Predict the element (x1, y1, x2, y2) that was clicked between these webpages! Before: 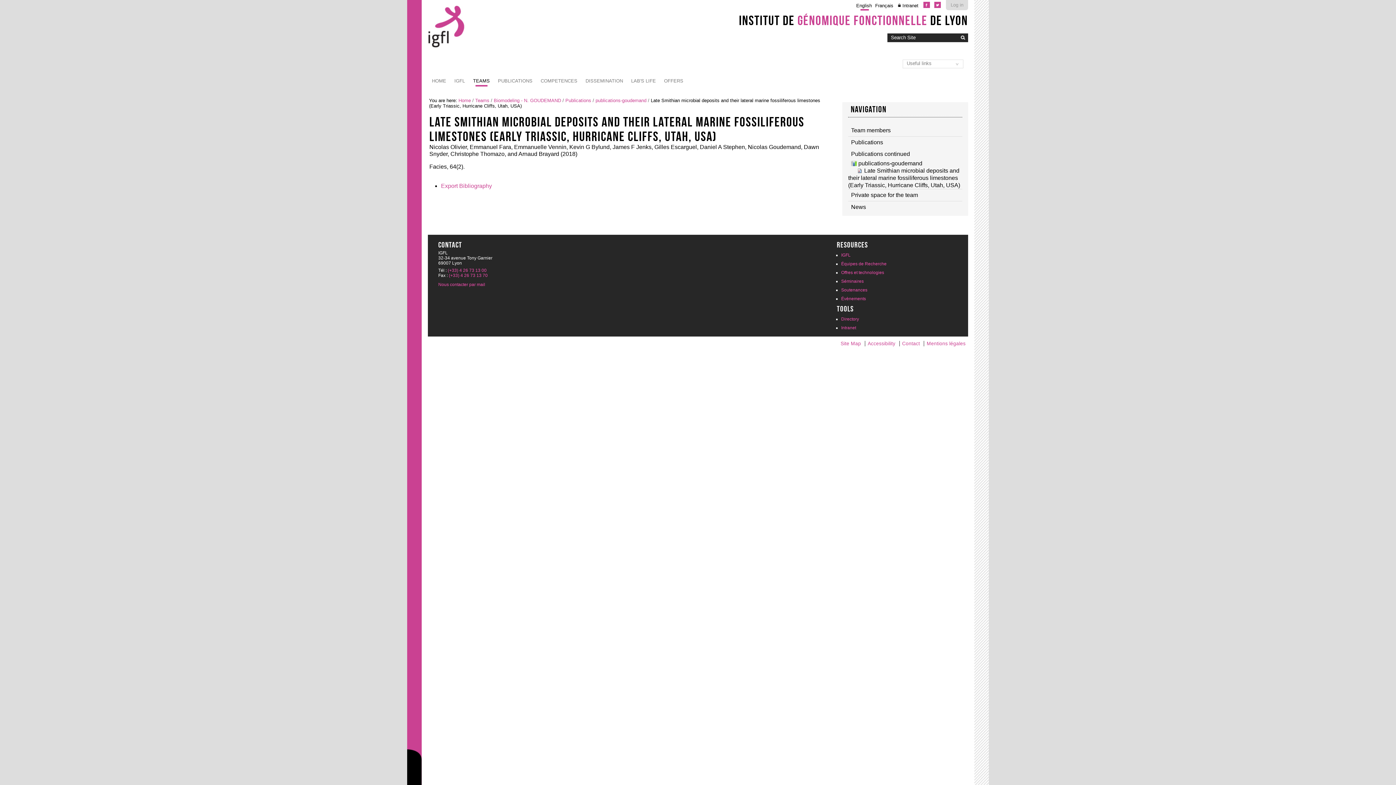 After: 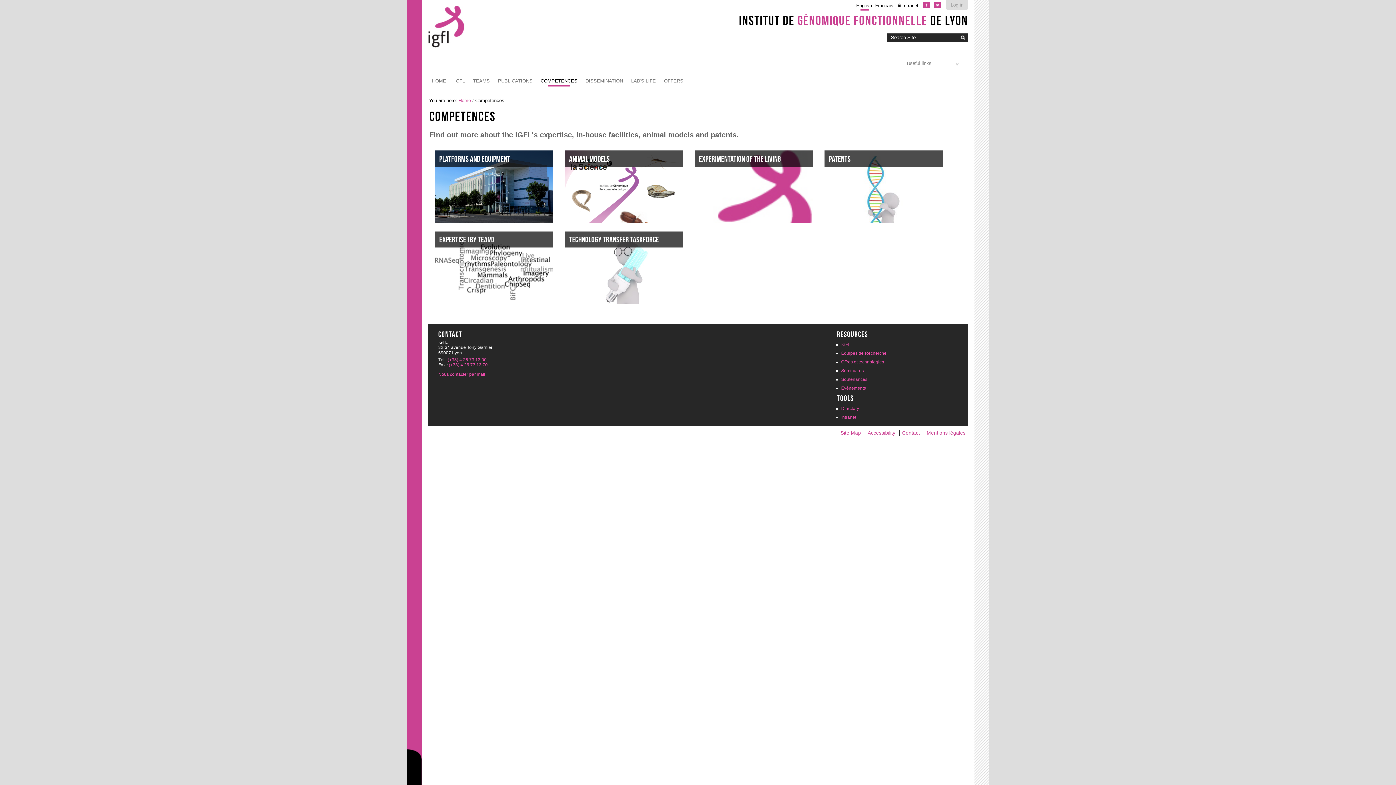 Action: label: COMPETENCES bbox: (536, 74, 581, 87)